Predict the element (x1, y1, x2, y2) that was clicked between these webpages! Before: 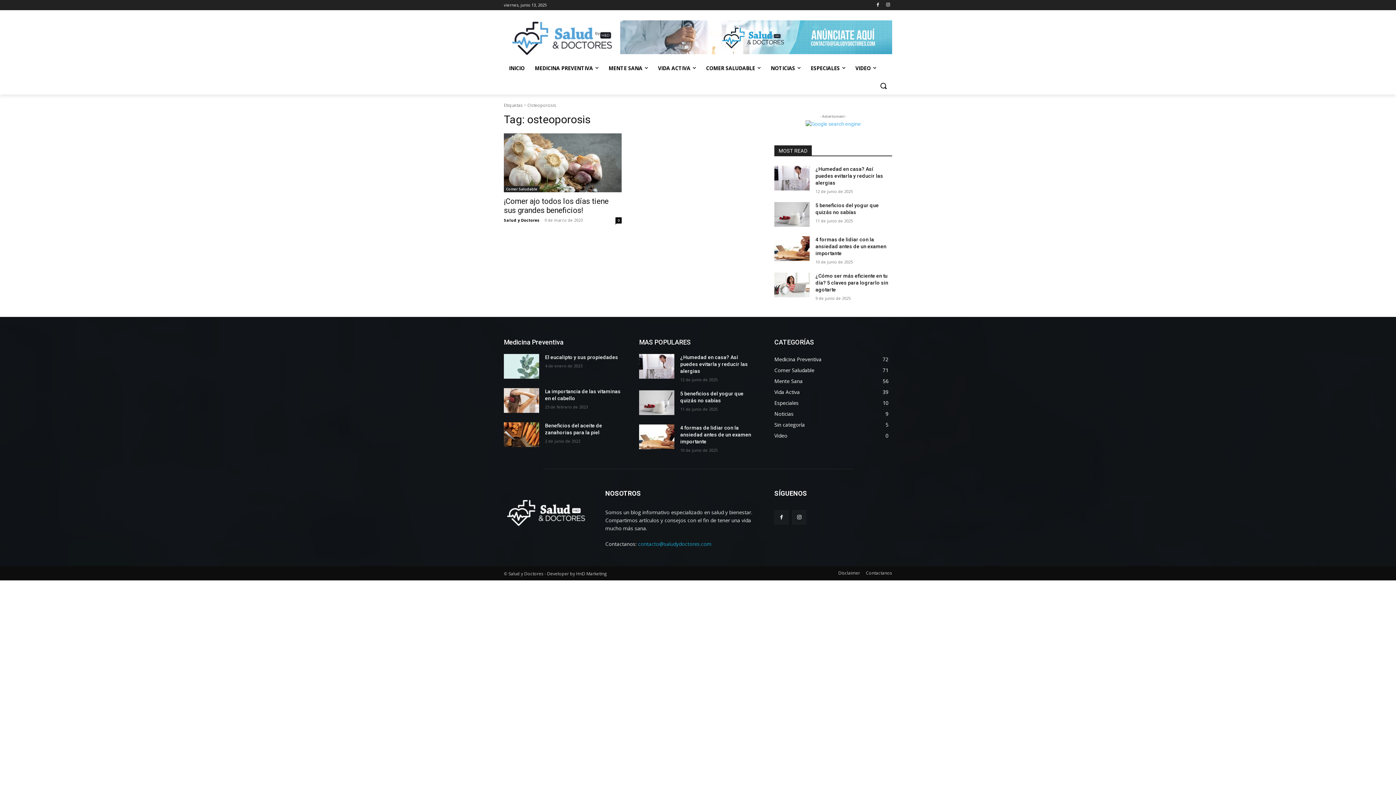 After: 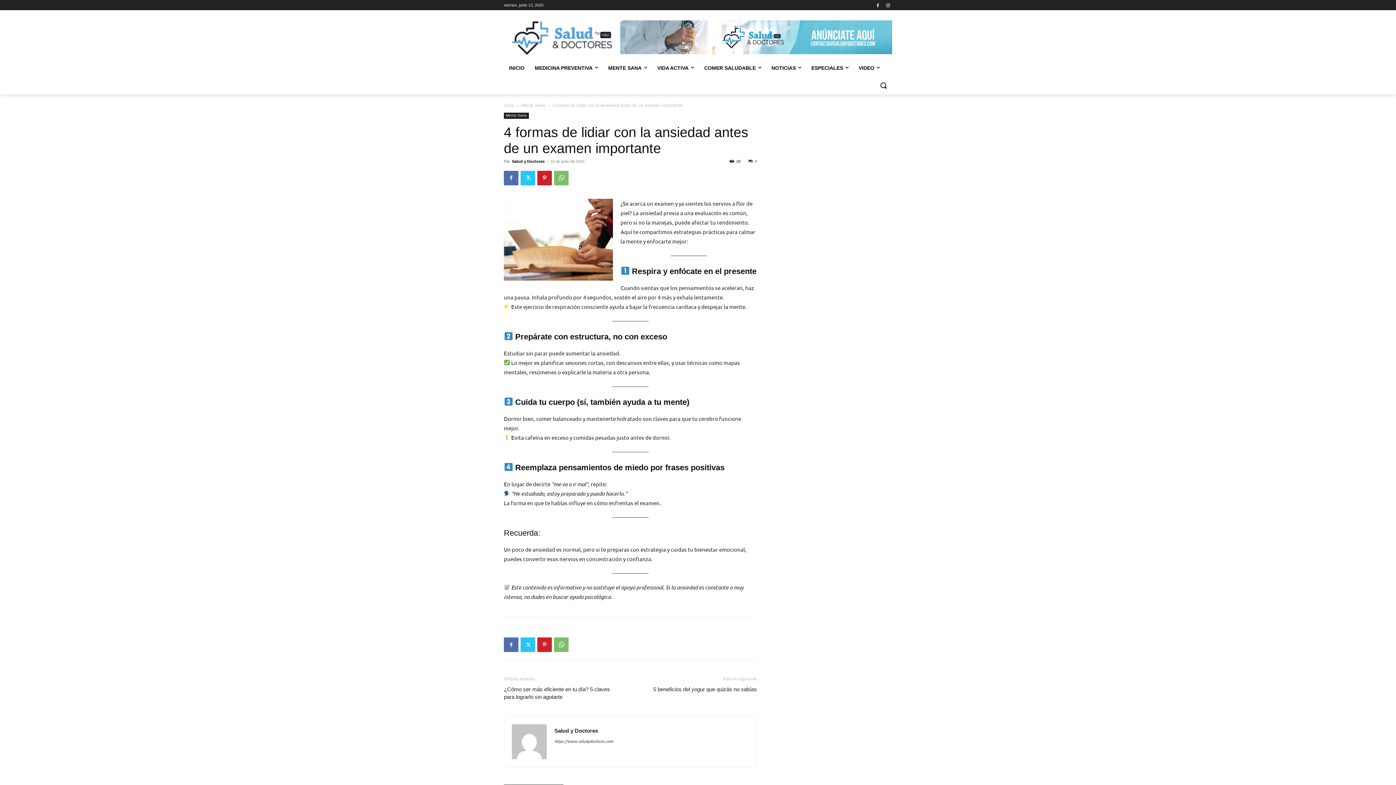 Action: label: 4 formas de lidiar con la ansiedad antes de un examen importante bbox: (815, 236, 886, 256)